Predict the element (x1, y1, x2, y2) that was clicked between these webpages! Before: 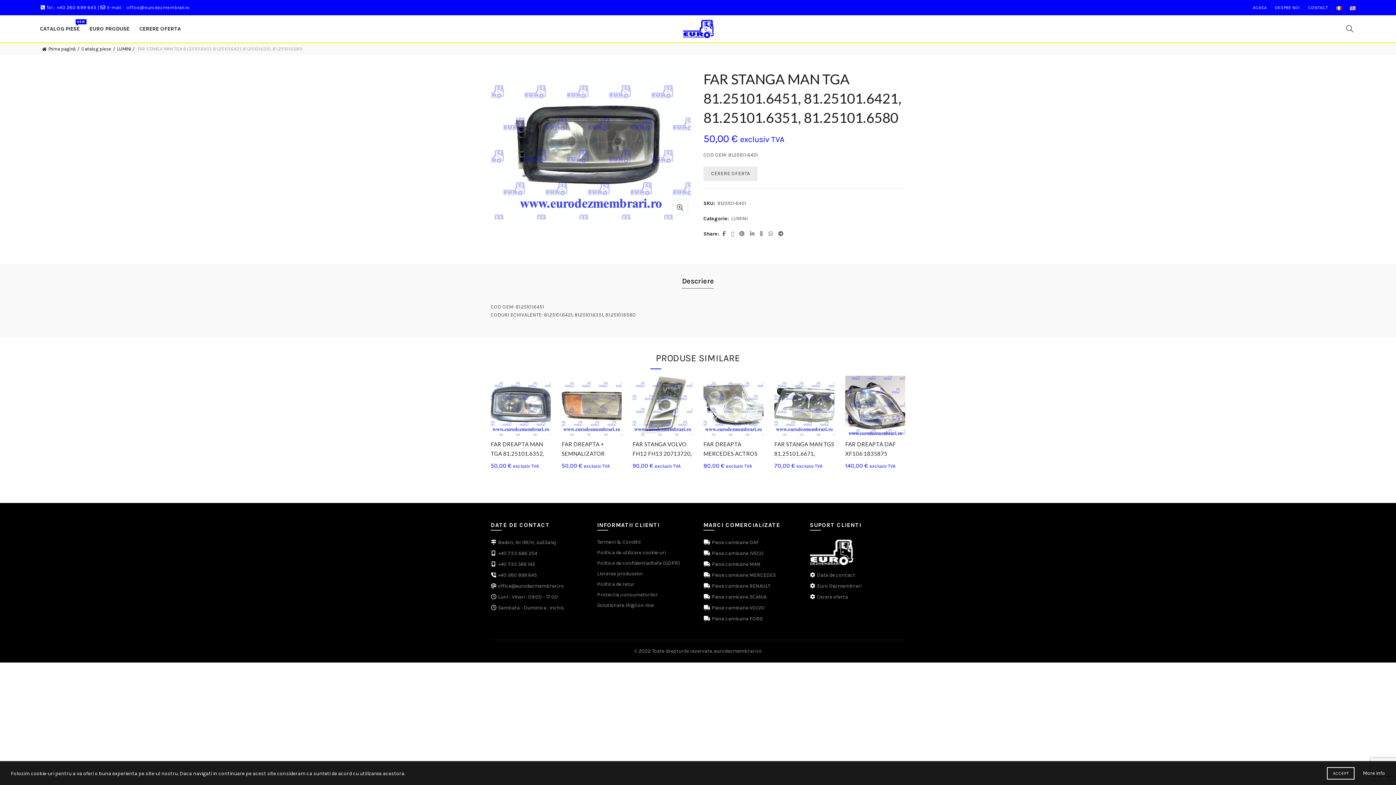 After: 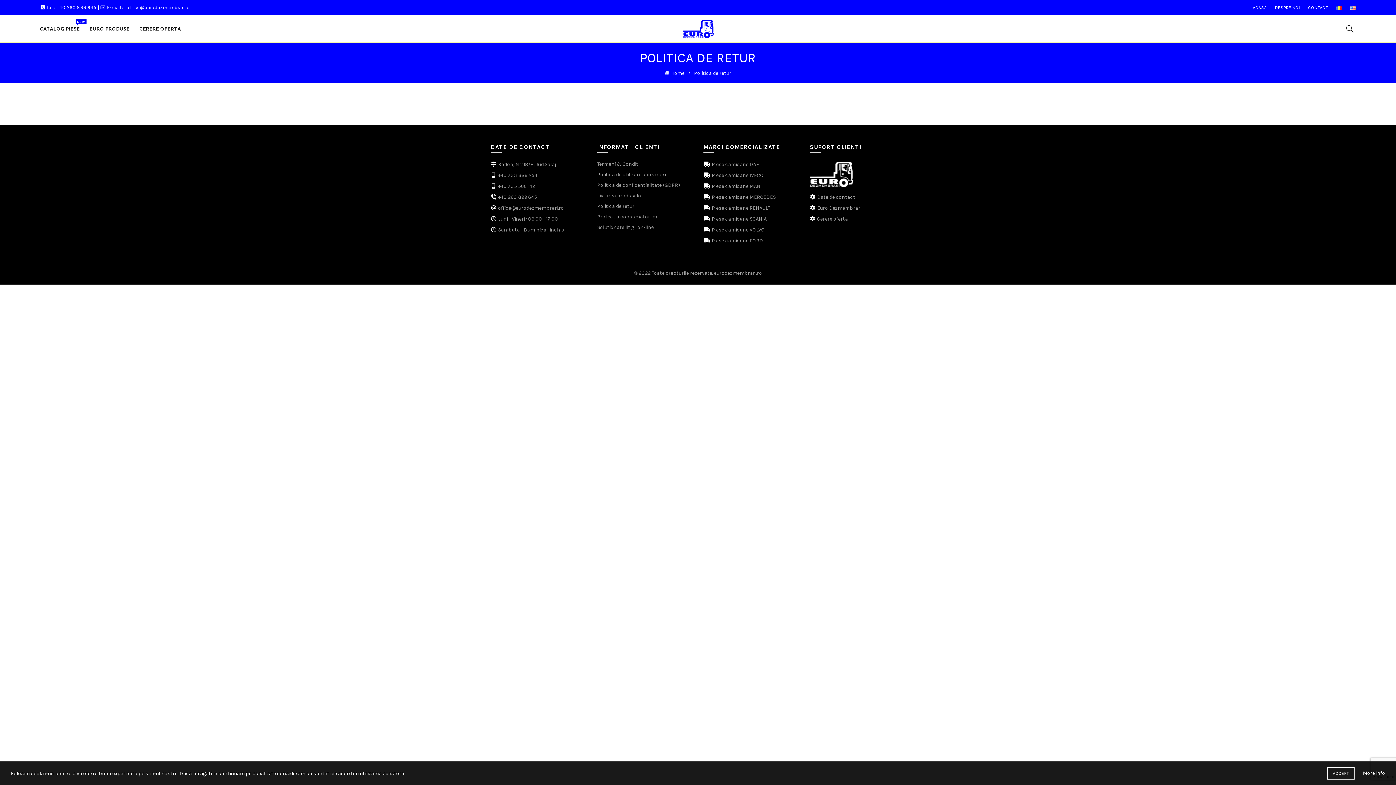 Action: bbox: (597, 581, 634, 587) label: Politica de retur